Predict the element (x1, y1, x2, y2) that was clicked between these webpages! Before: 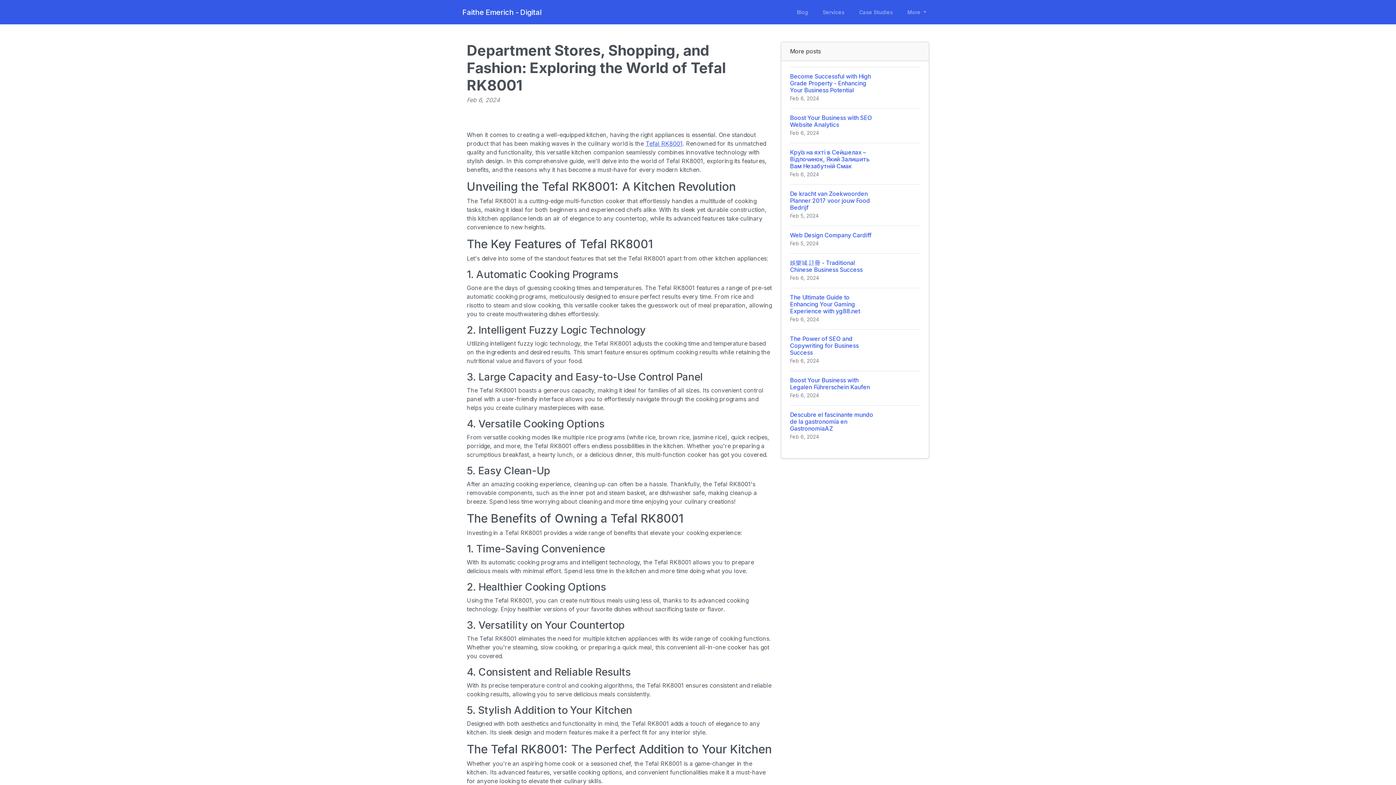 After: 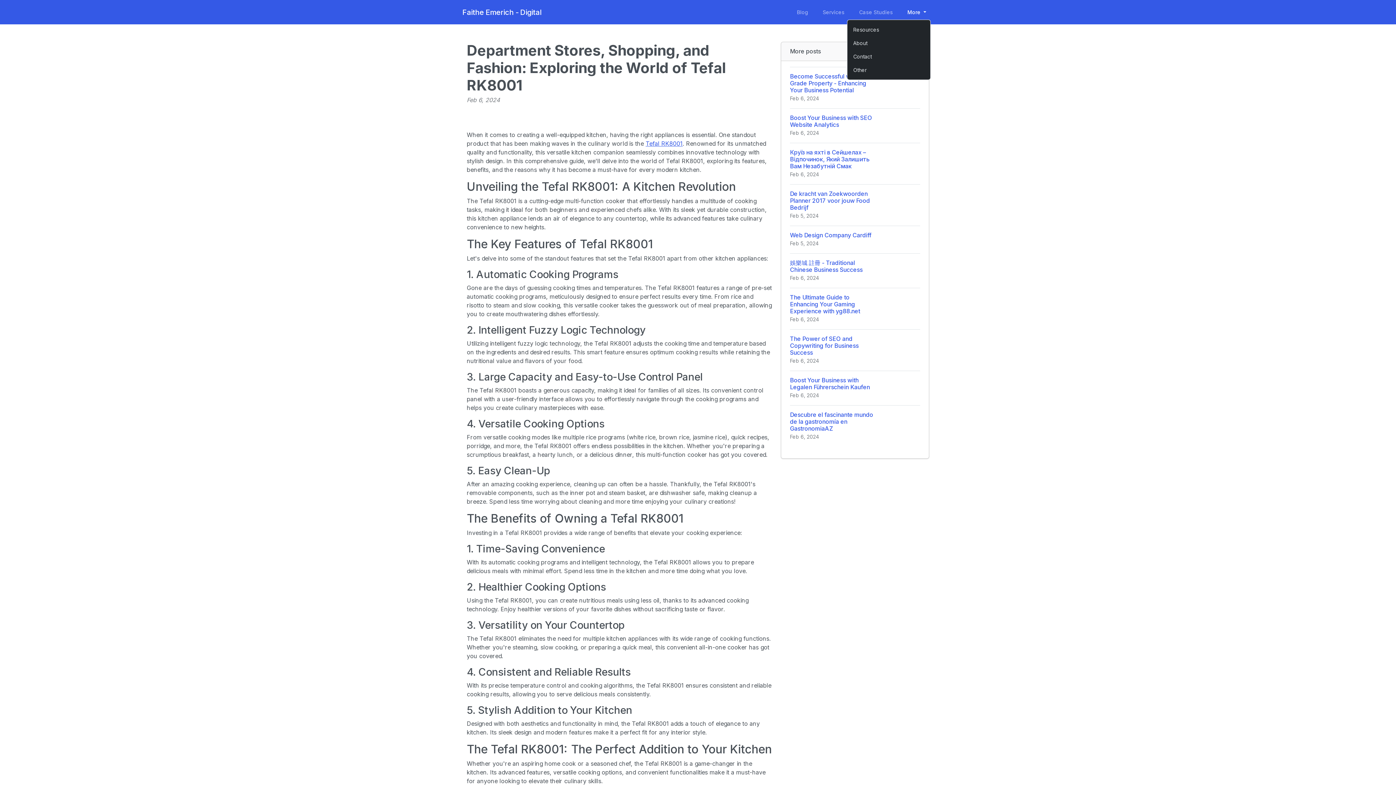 Action: label: More  bbox: (903, 5, 930, 18)